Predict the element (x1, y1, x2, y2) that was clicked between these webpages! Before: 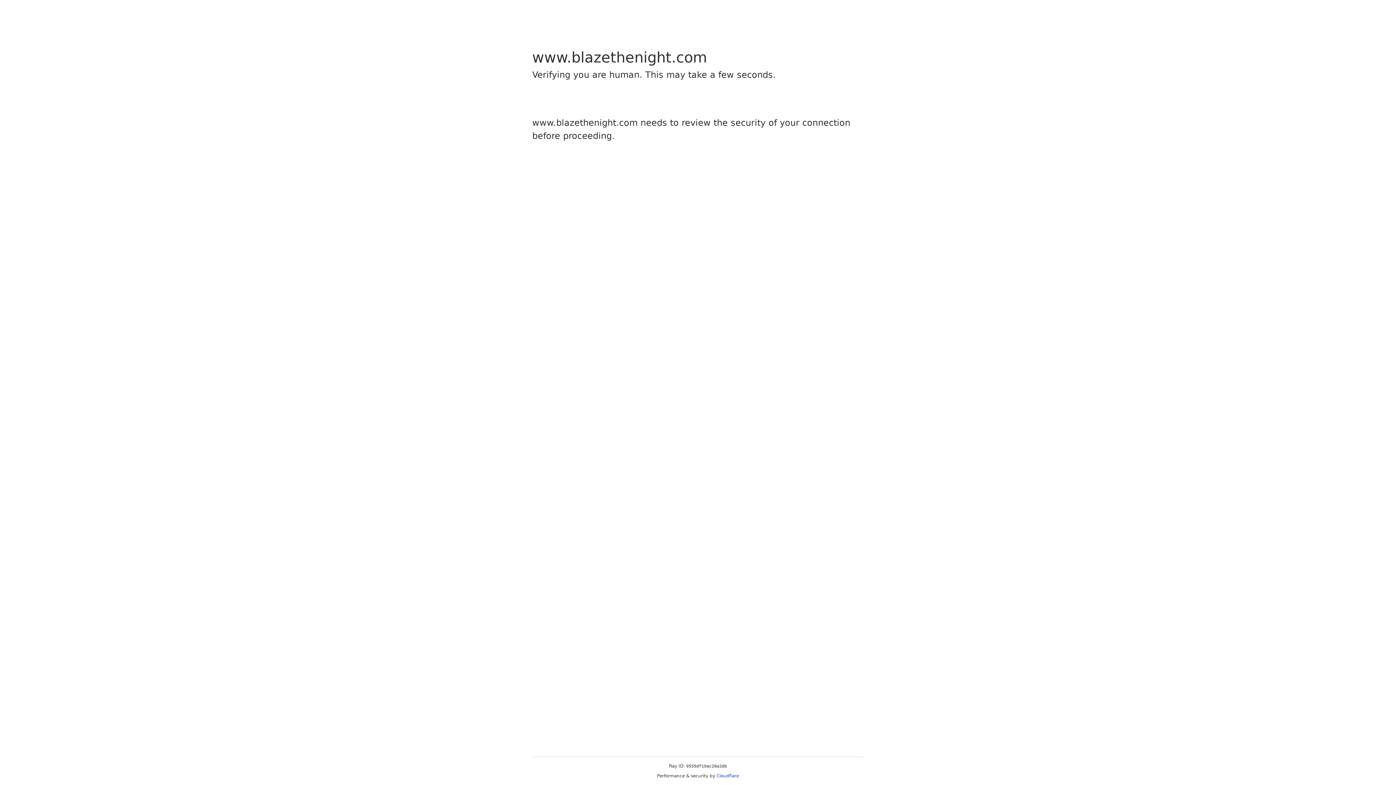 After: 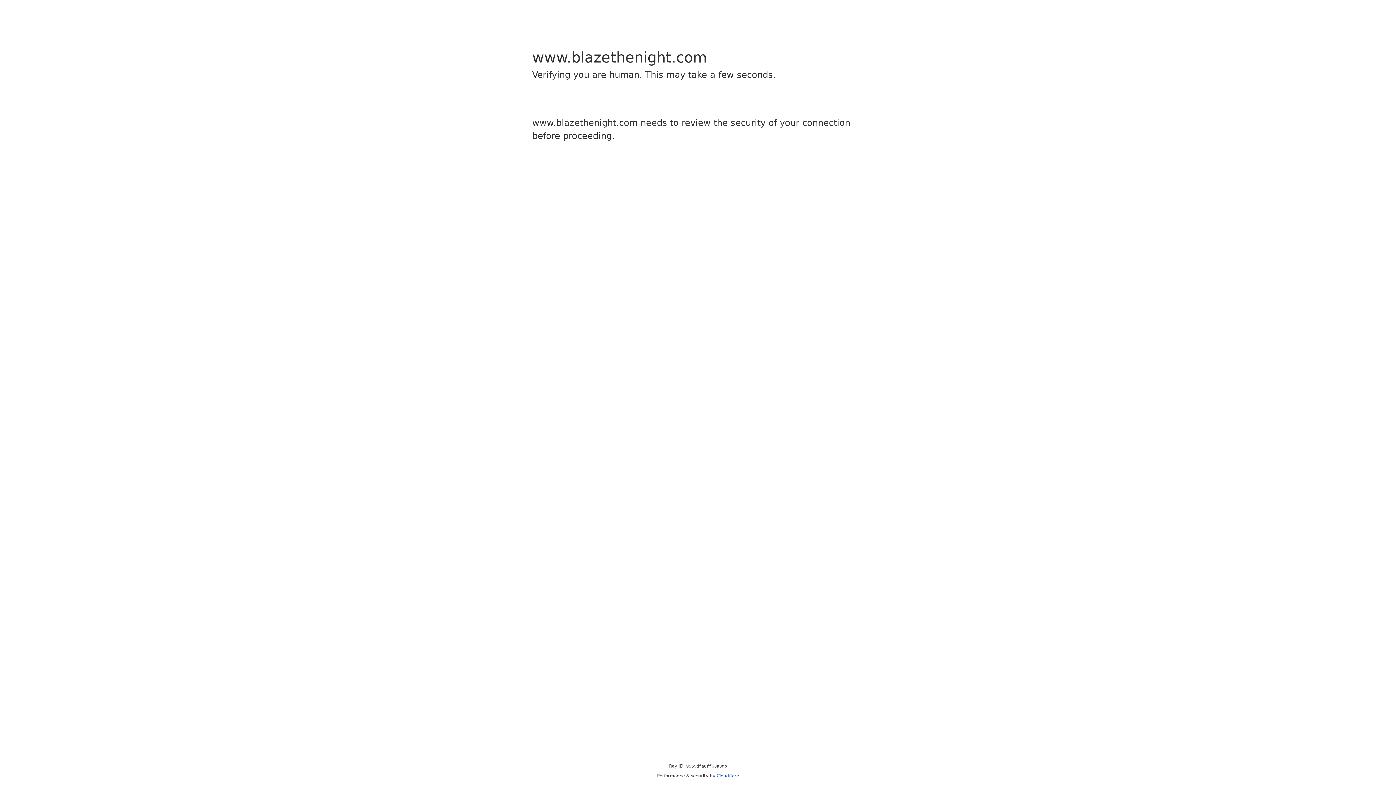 Action: label: Cloudflare bbox: (716, 773, 739, 778)